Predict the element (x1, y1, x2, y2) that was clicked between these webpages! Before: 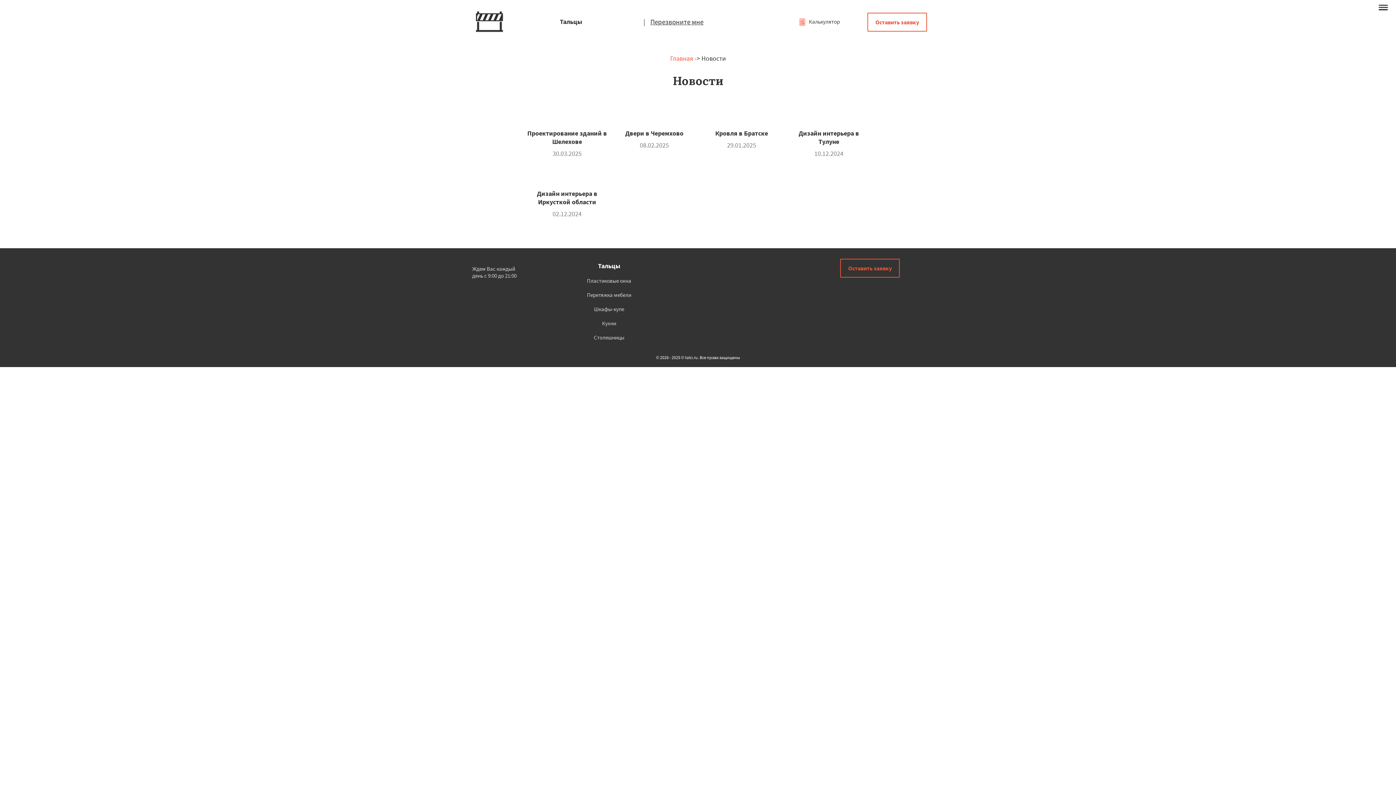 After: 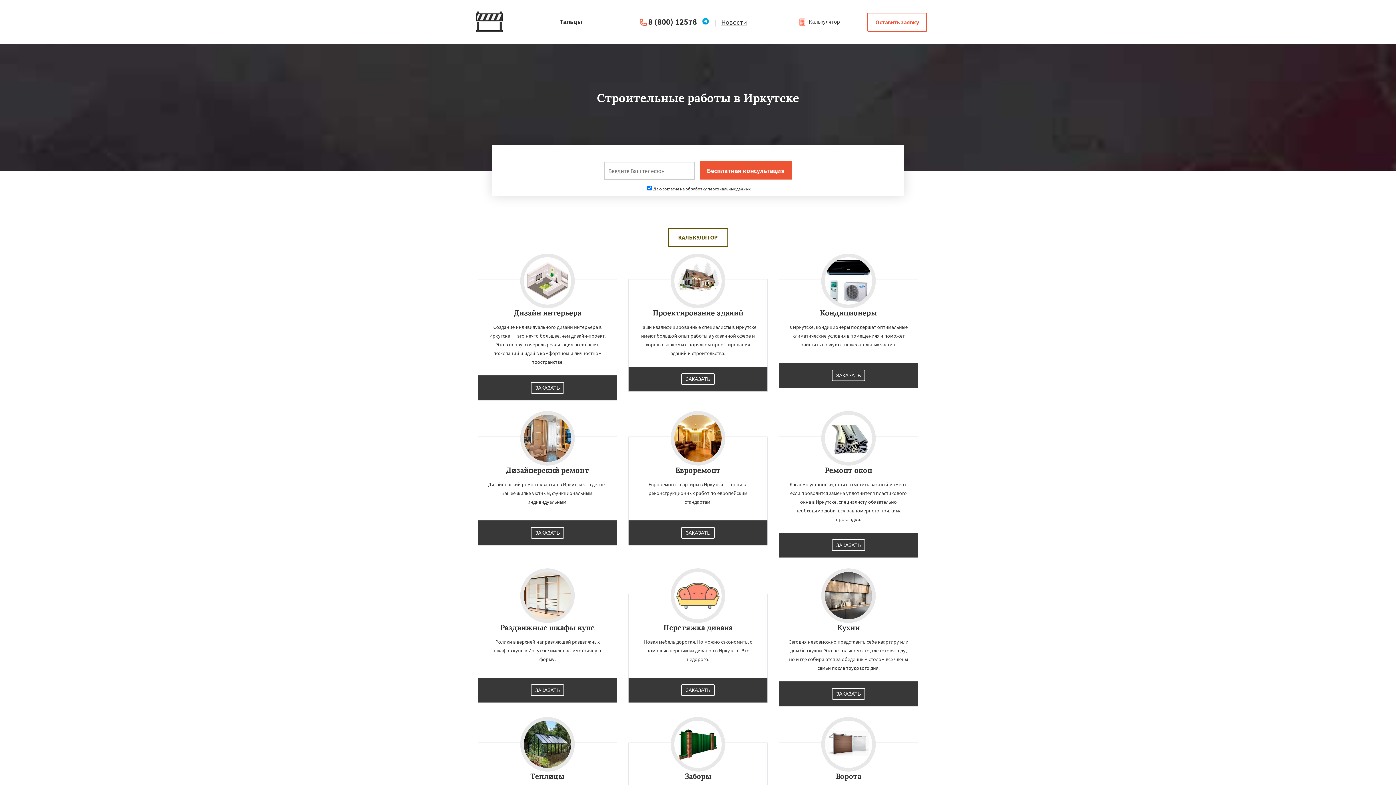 Action: bbox: (469, 27, 512, 34)